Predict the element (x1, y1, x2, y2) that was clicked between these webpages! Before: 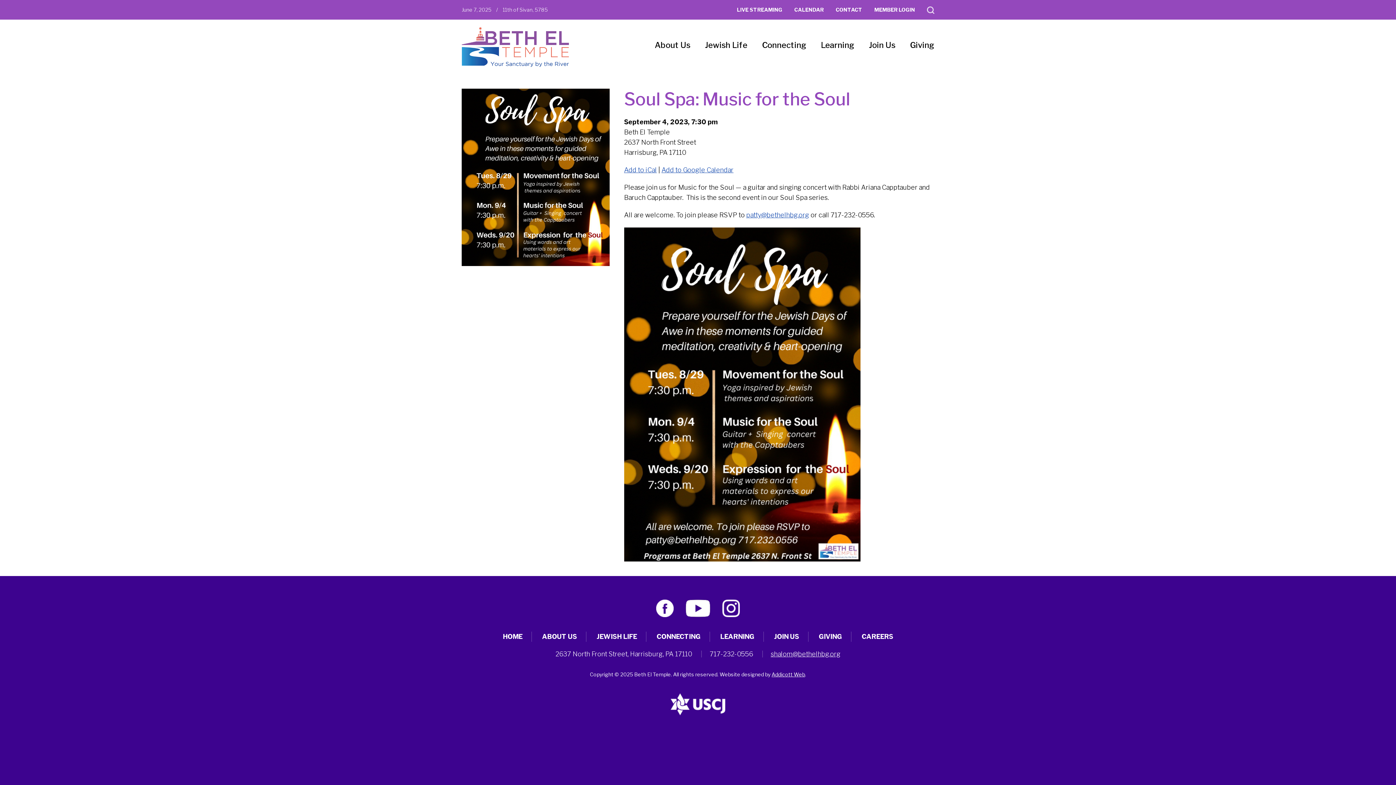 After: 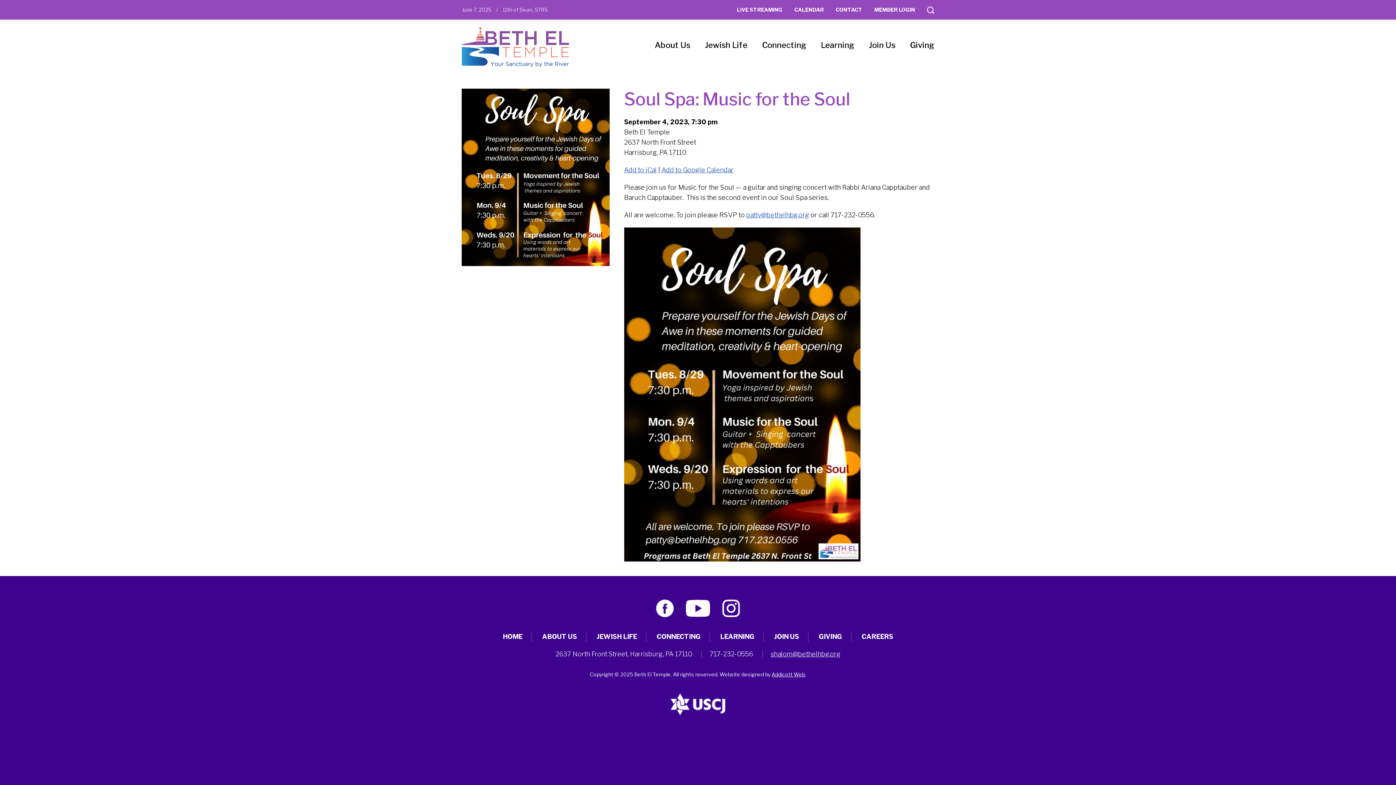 Action: bbox: (685, 598, 710, 606)